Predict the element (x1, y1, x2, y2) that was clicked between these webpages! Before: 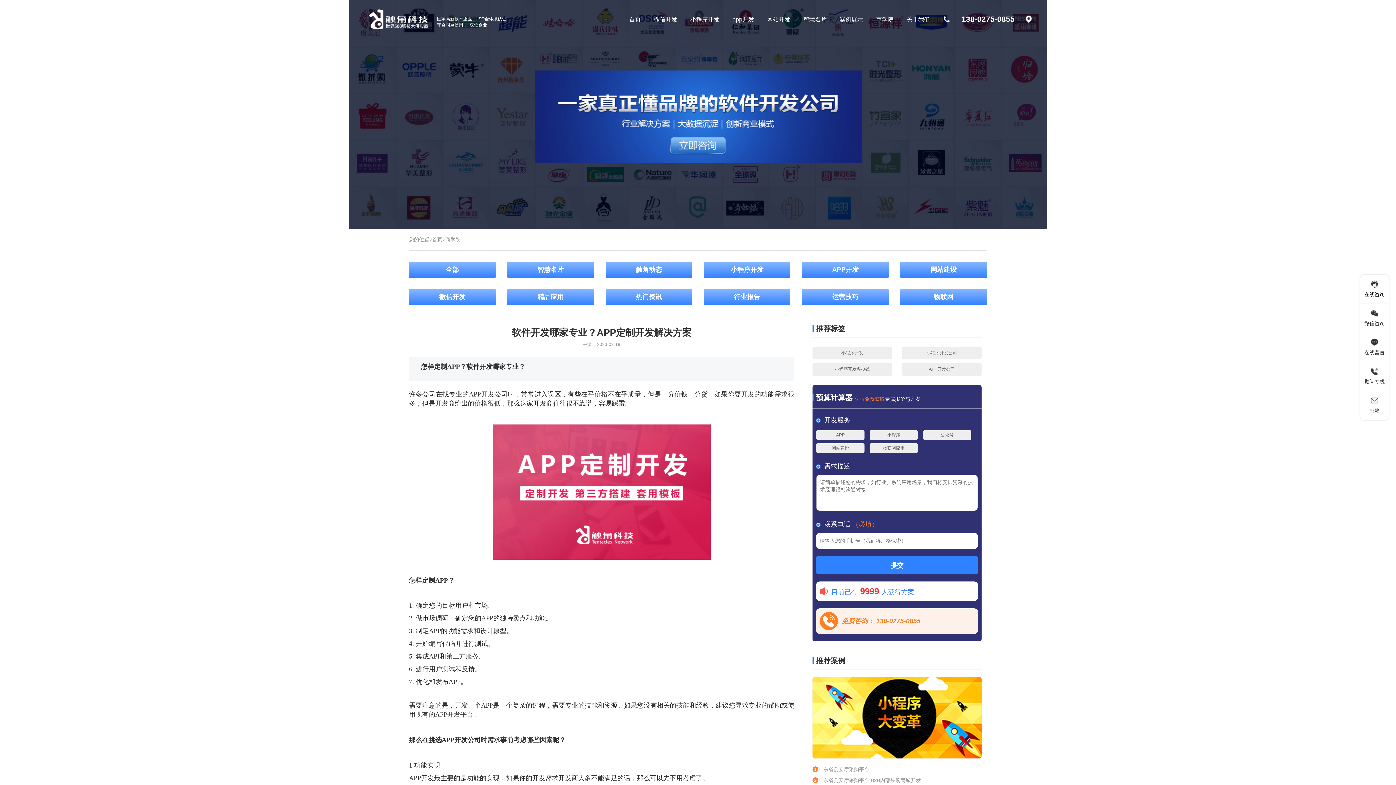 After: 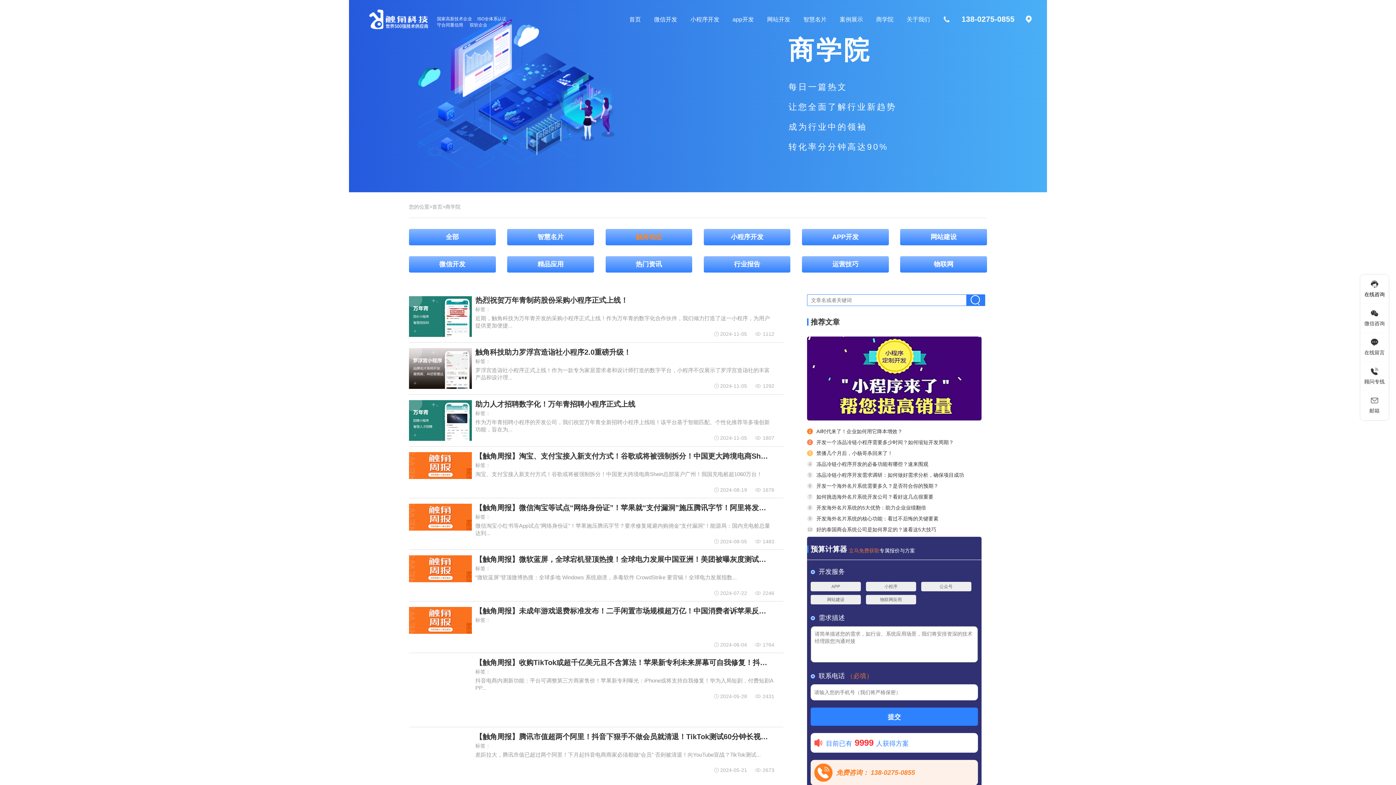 Action: label: 触角动态 bbox: (605, 261, 692, 278)